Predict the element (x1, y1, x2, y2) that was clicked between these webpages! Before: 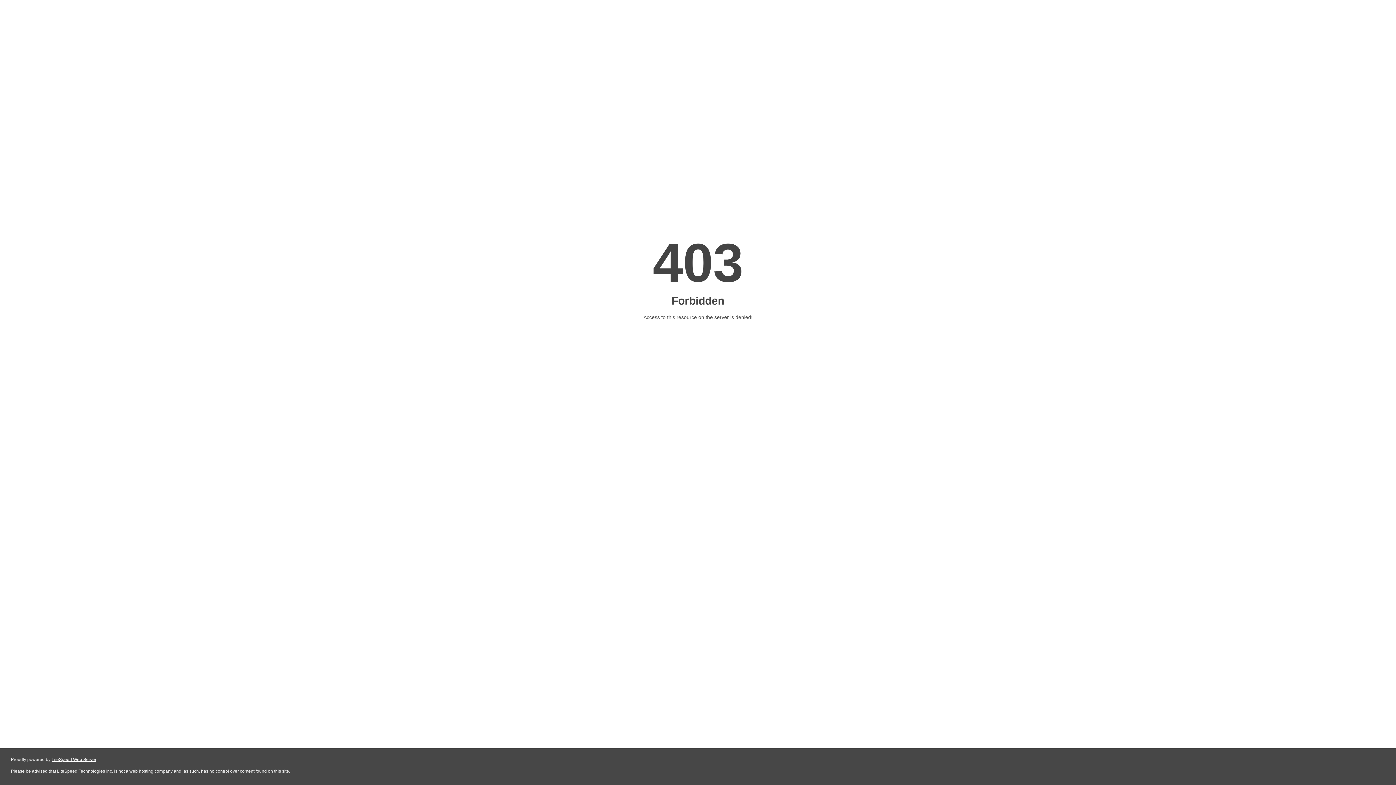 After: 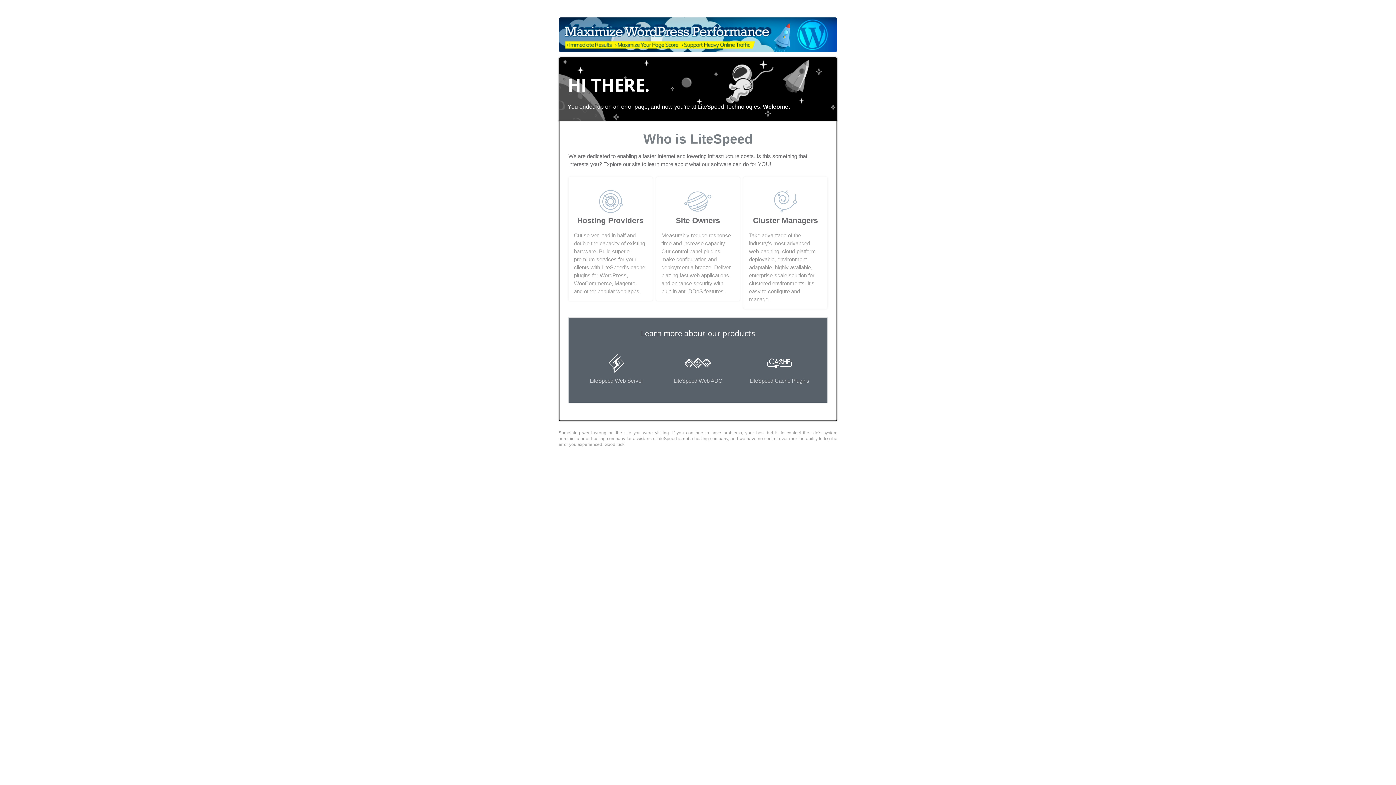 Action: label: LiteSpeed Web Server bbox: (51, 757, 96, 762)